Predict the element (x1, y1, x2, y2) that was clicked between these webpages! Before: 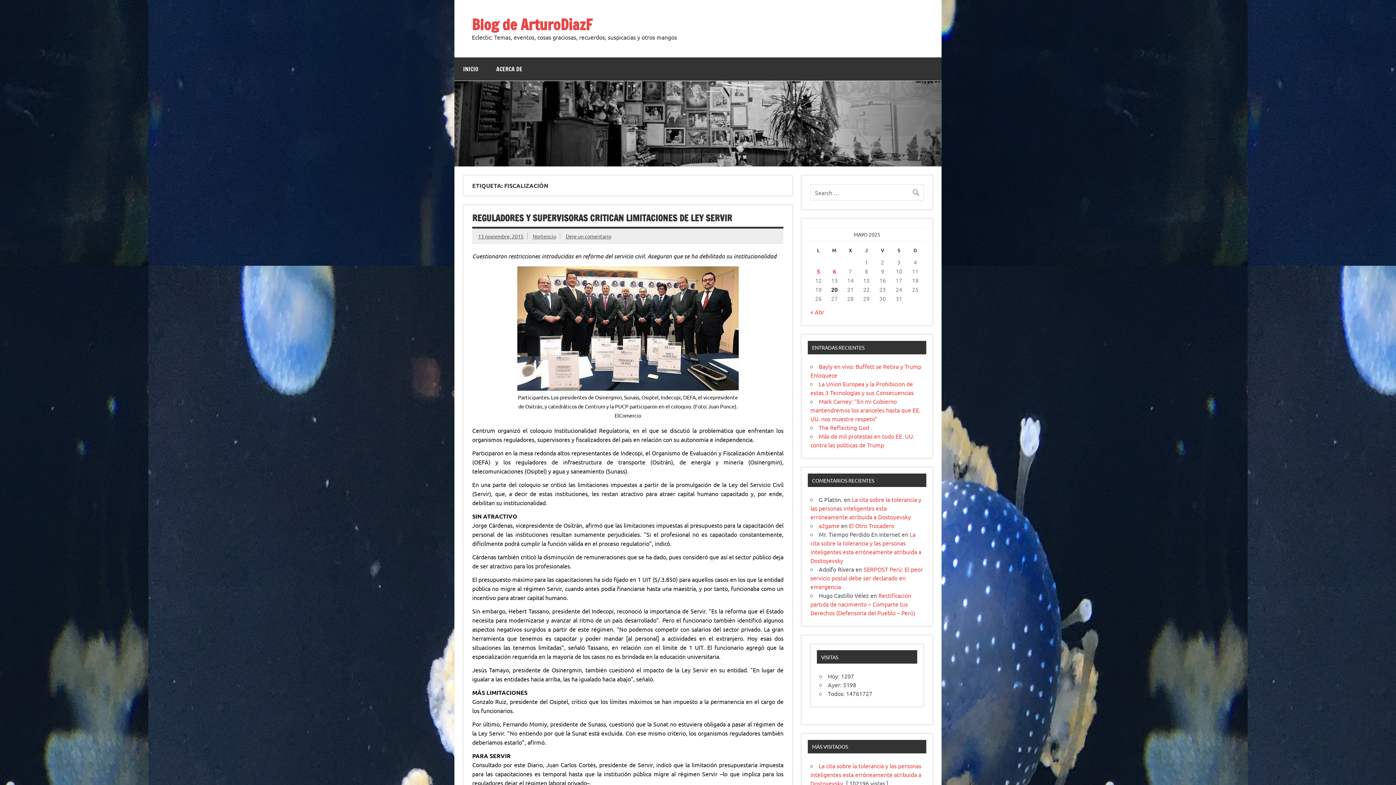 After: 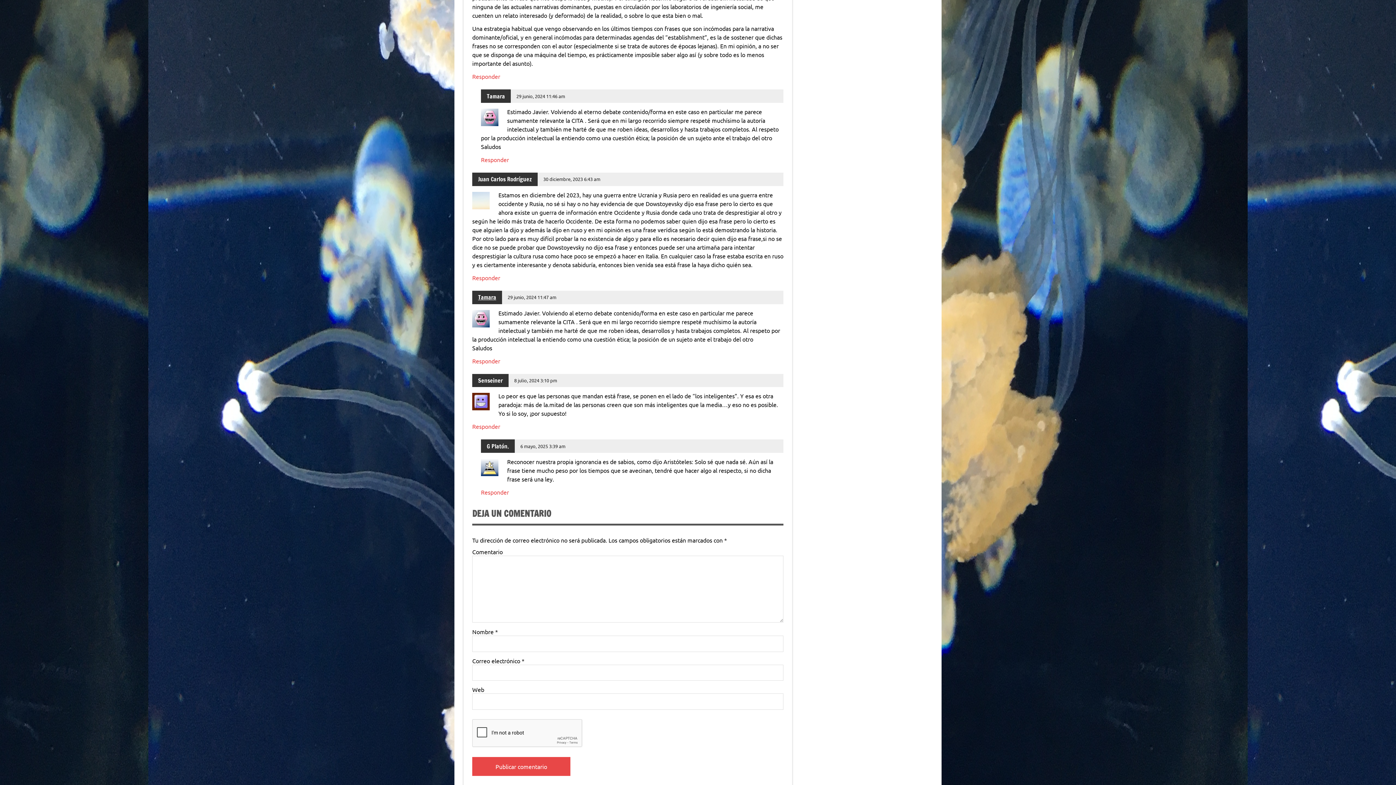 Action: bbox: (810, 495, 921, 520) label: La cita sobre la tolerancia y las personas inteligentes esta erróneamente atribuida a Dostoyevsky